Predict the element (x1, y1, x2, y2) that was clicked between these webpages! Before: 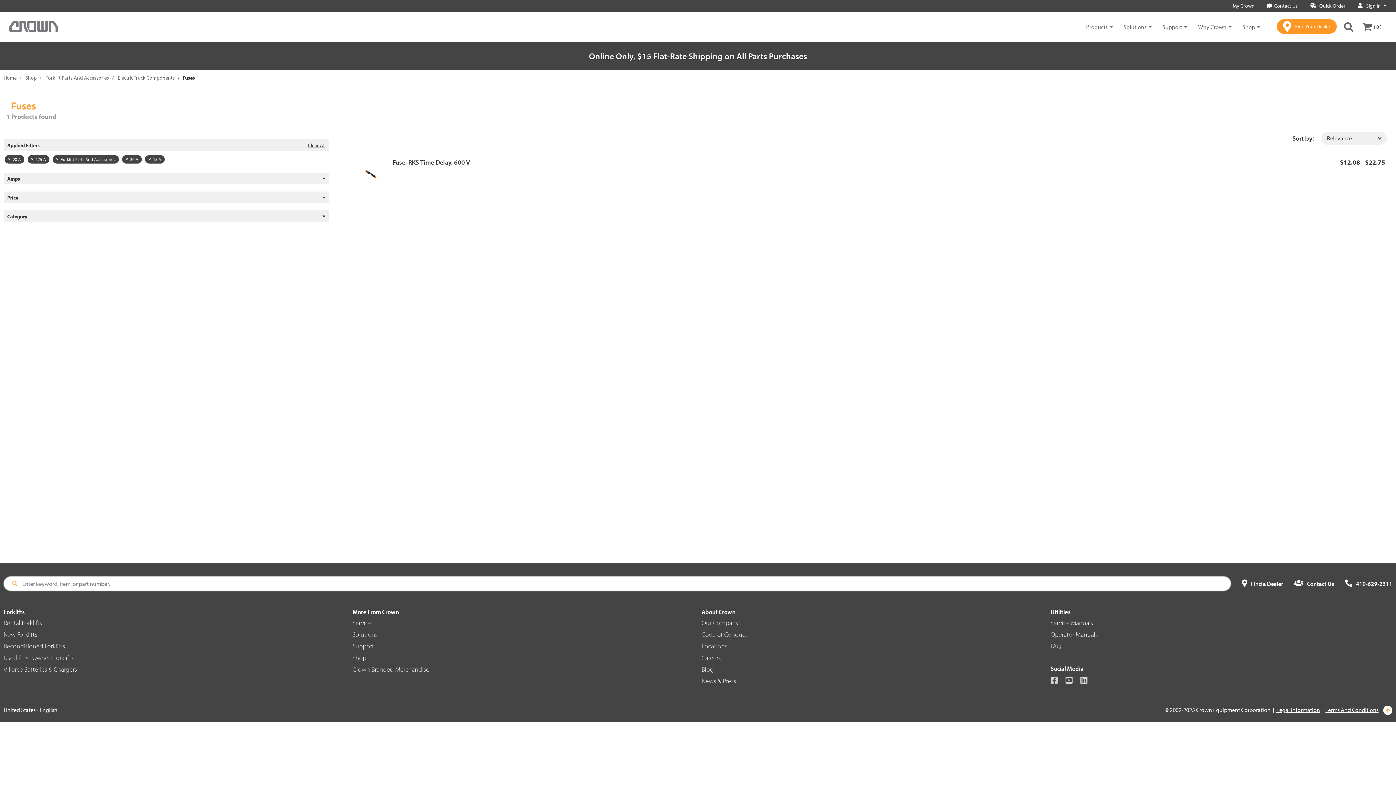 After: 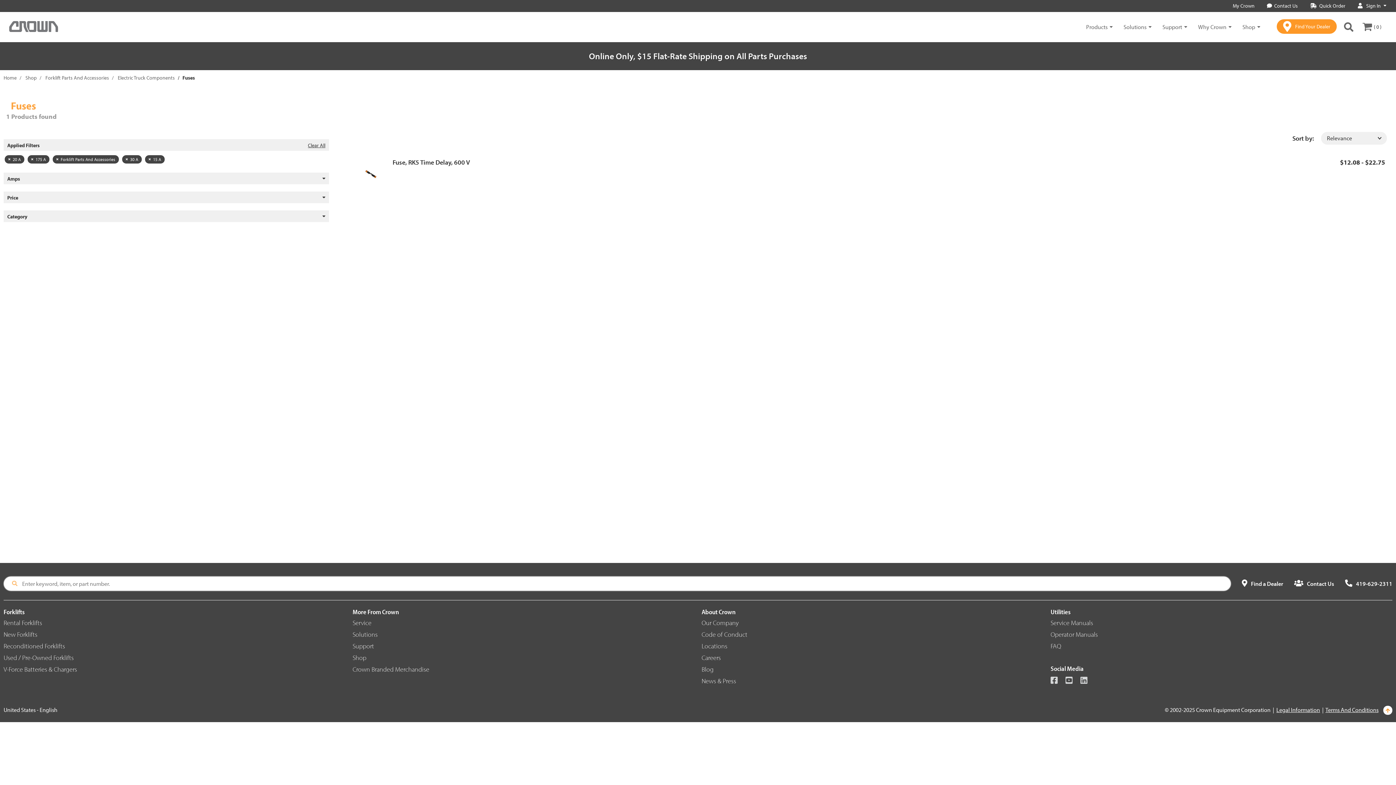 Action: bbox: (1383, 706, 1392, 715)